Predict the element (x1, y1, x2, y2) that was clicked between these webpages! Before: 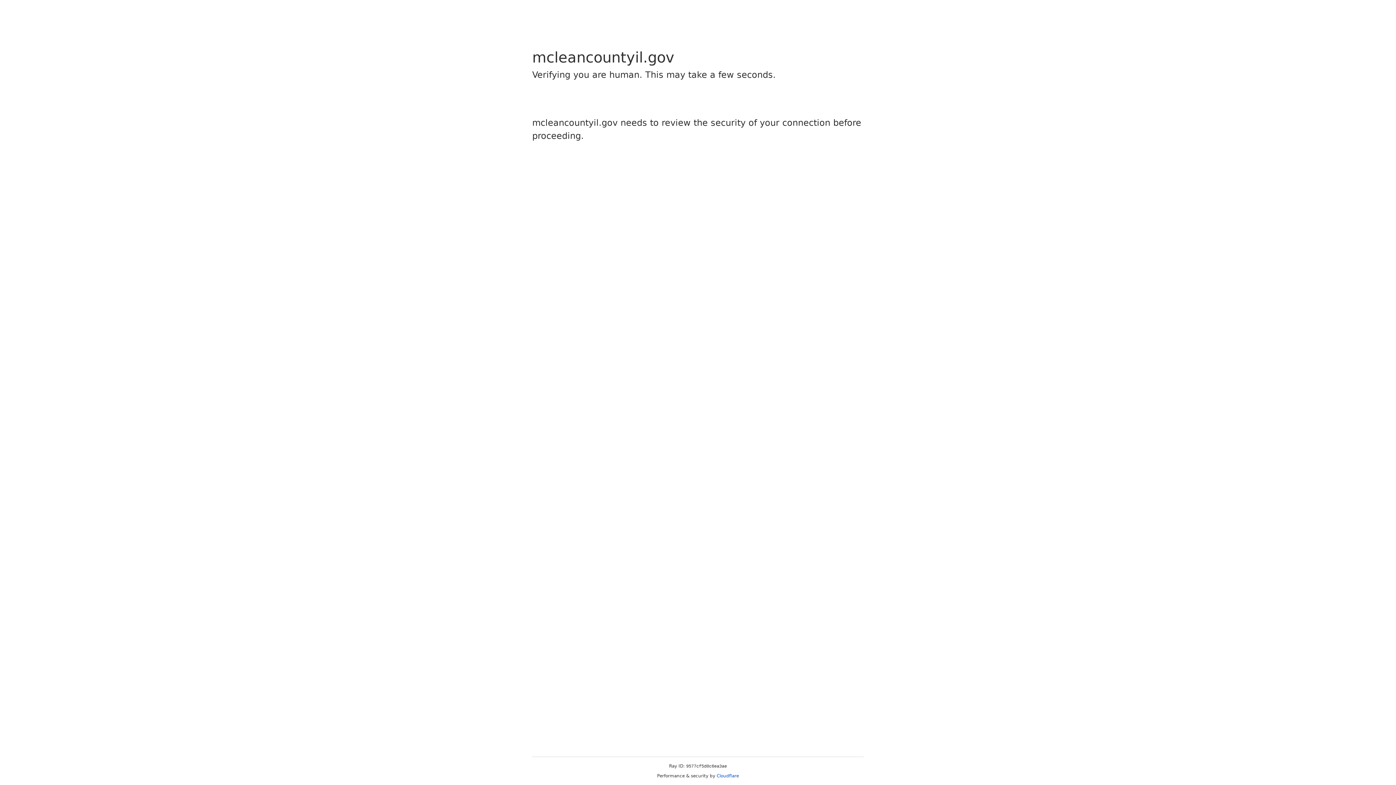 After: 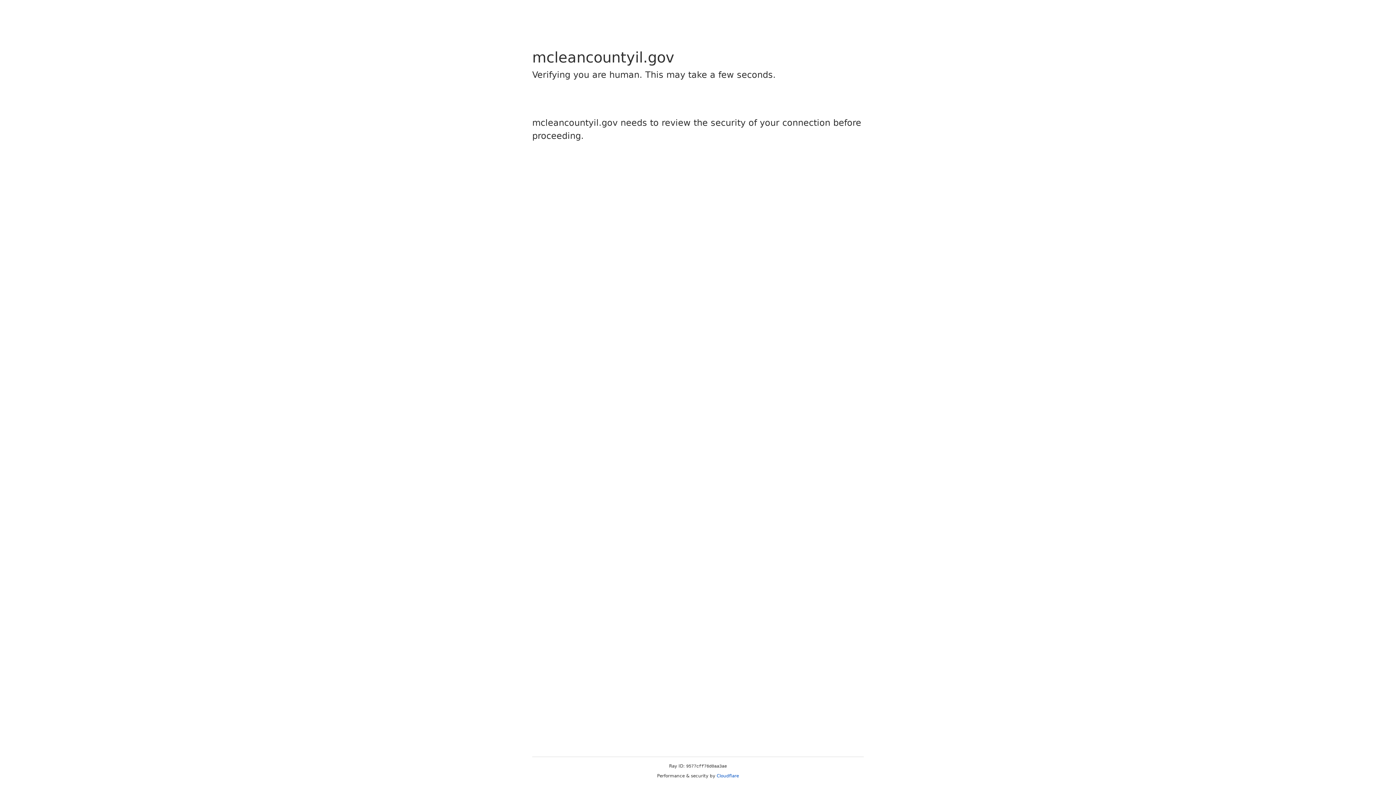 Action: bbox: (716, 773, 739, 778) label: Cloudflare